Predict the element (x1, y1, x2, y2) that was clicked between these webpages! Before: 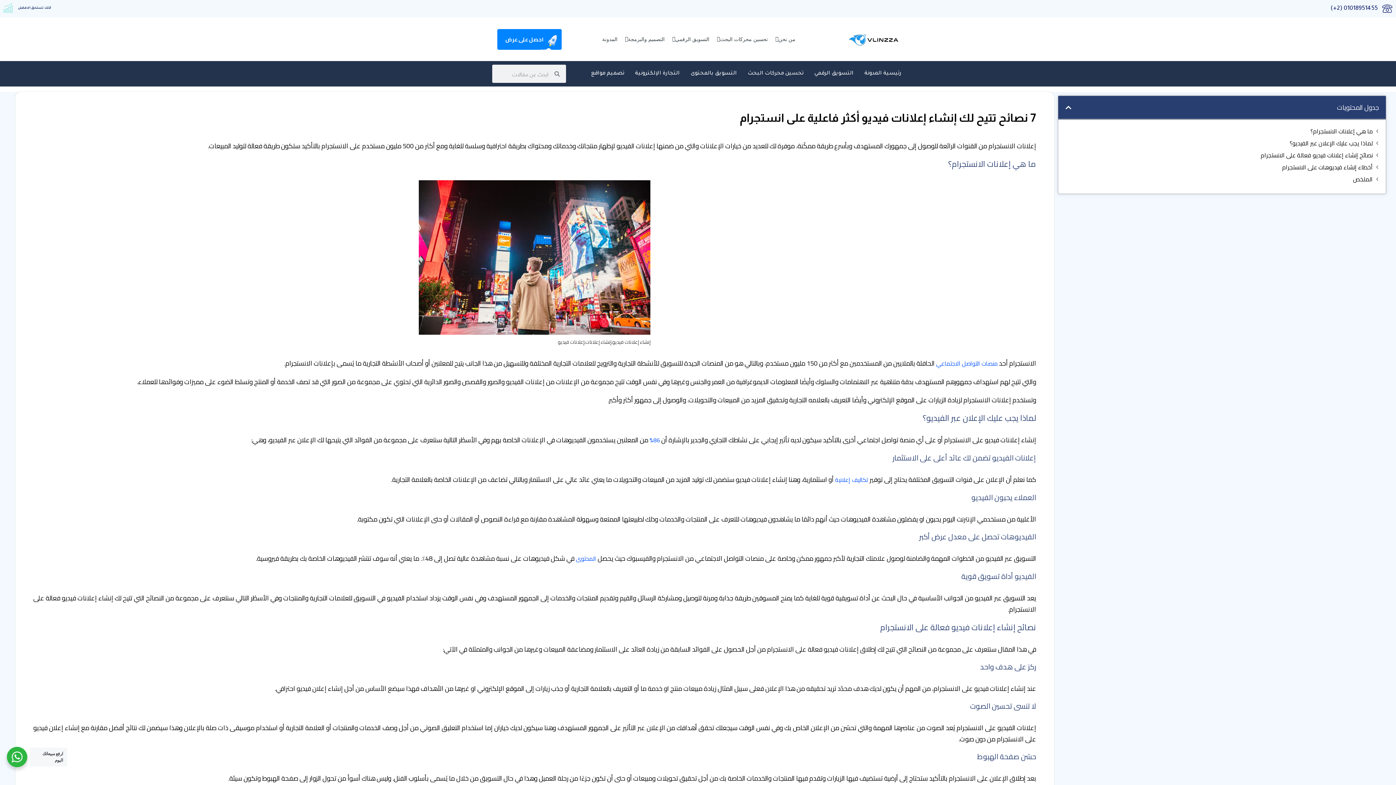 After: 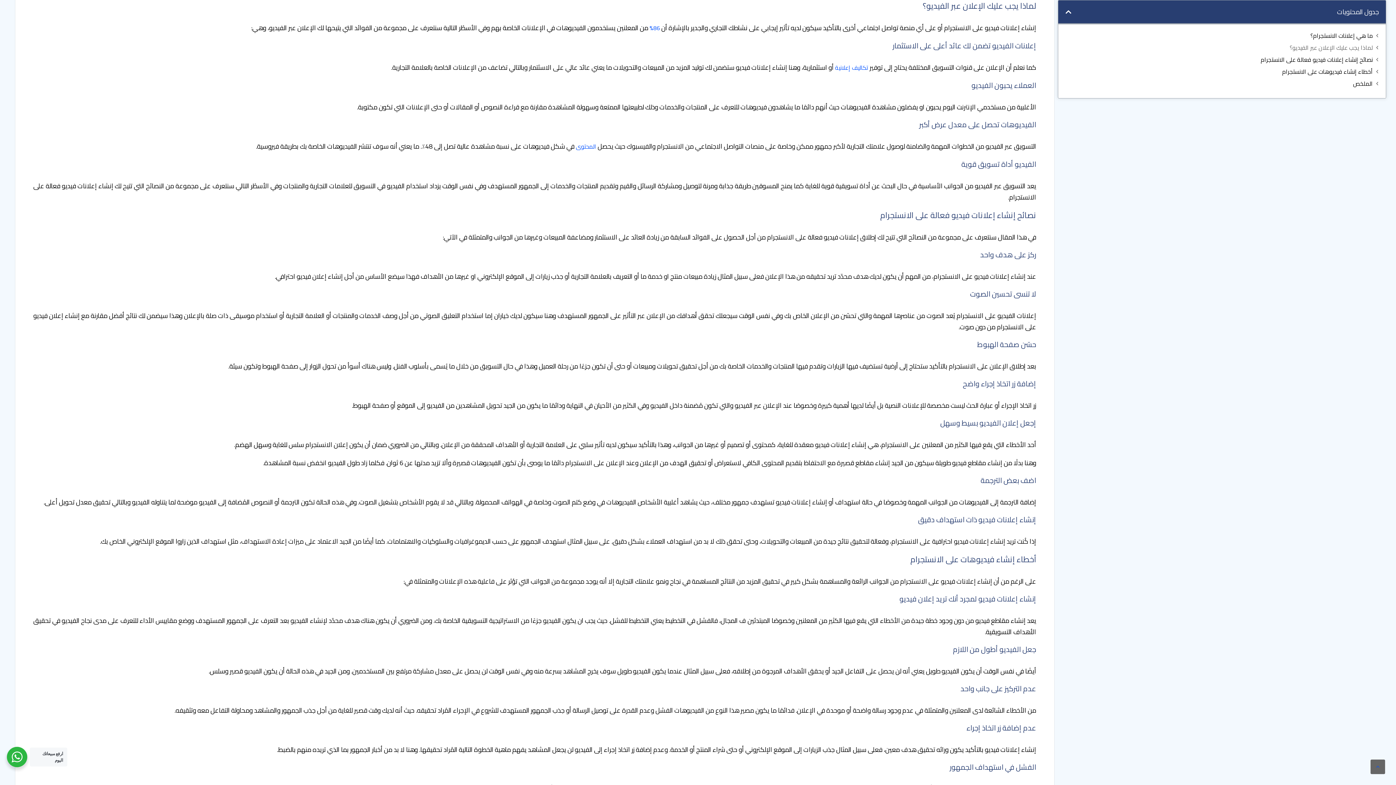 Action: bbox: (1288, 138, 1373, 147) label: لماذا يجب عليك الإعلان عبر الفيديو؟ 